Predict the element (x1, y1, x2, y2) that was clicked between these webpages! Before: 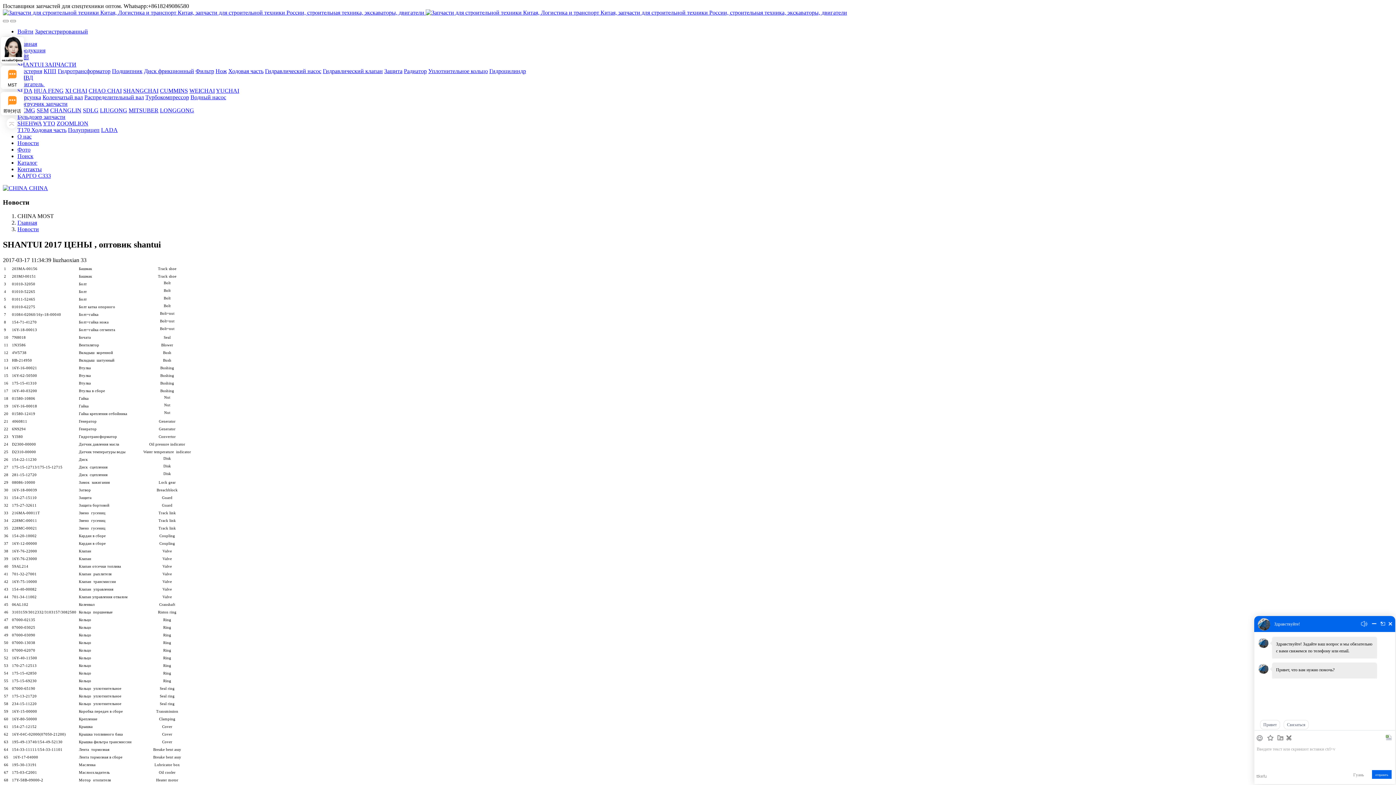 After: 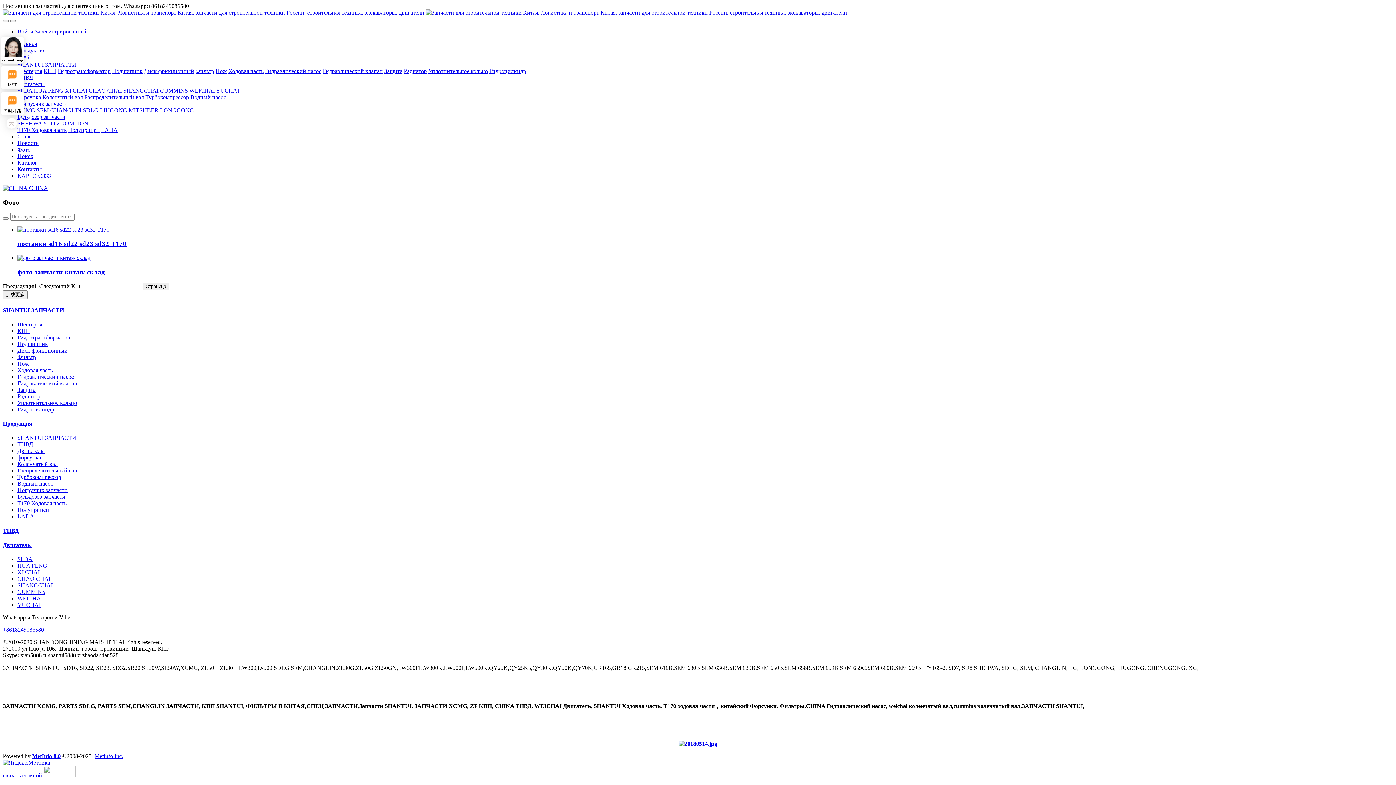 Action: label: Фото bbox: (17, 146, 30, 152)